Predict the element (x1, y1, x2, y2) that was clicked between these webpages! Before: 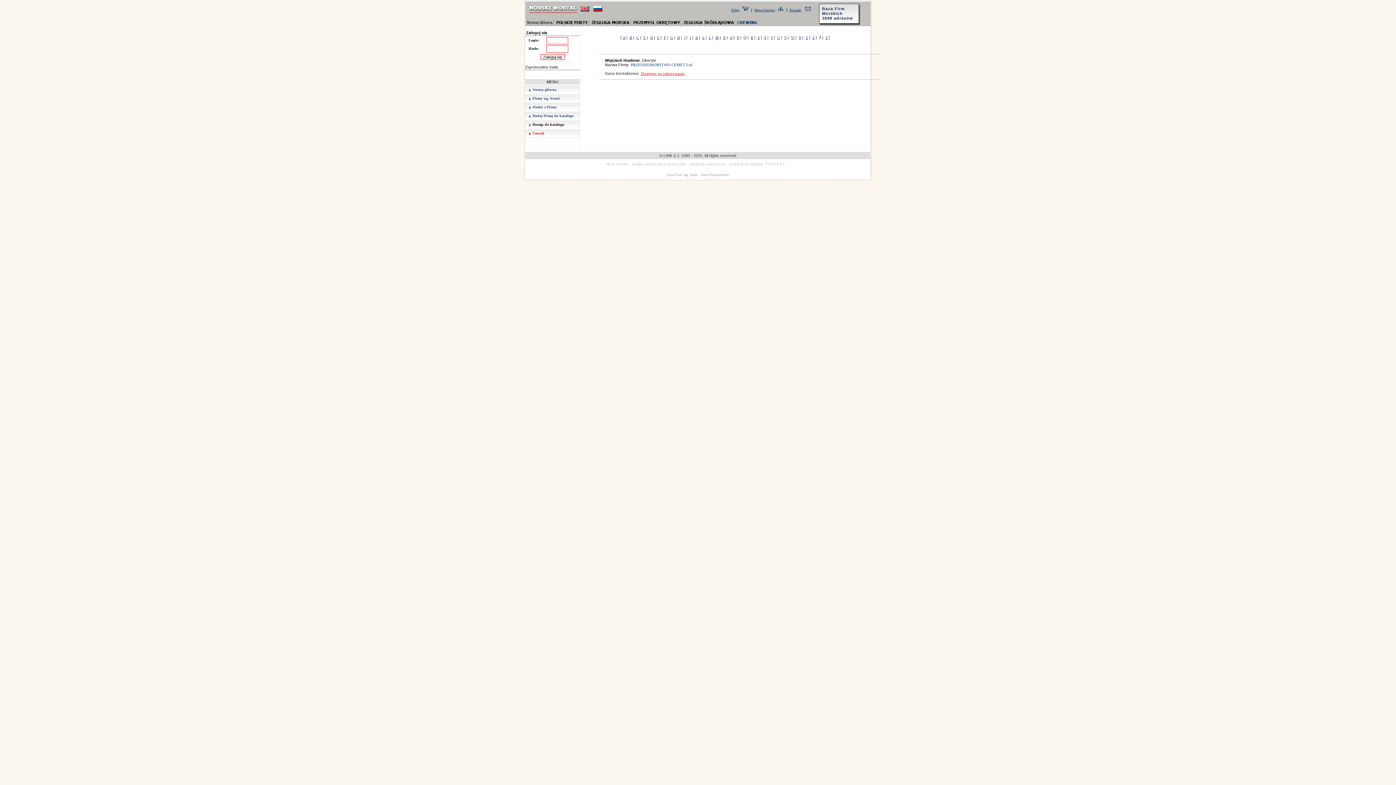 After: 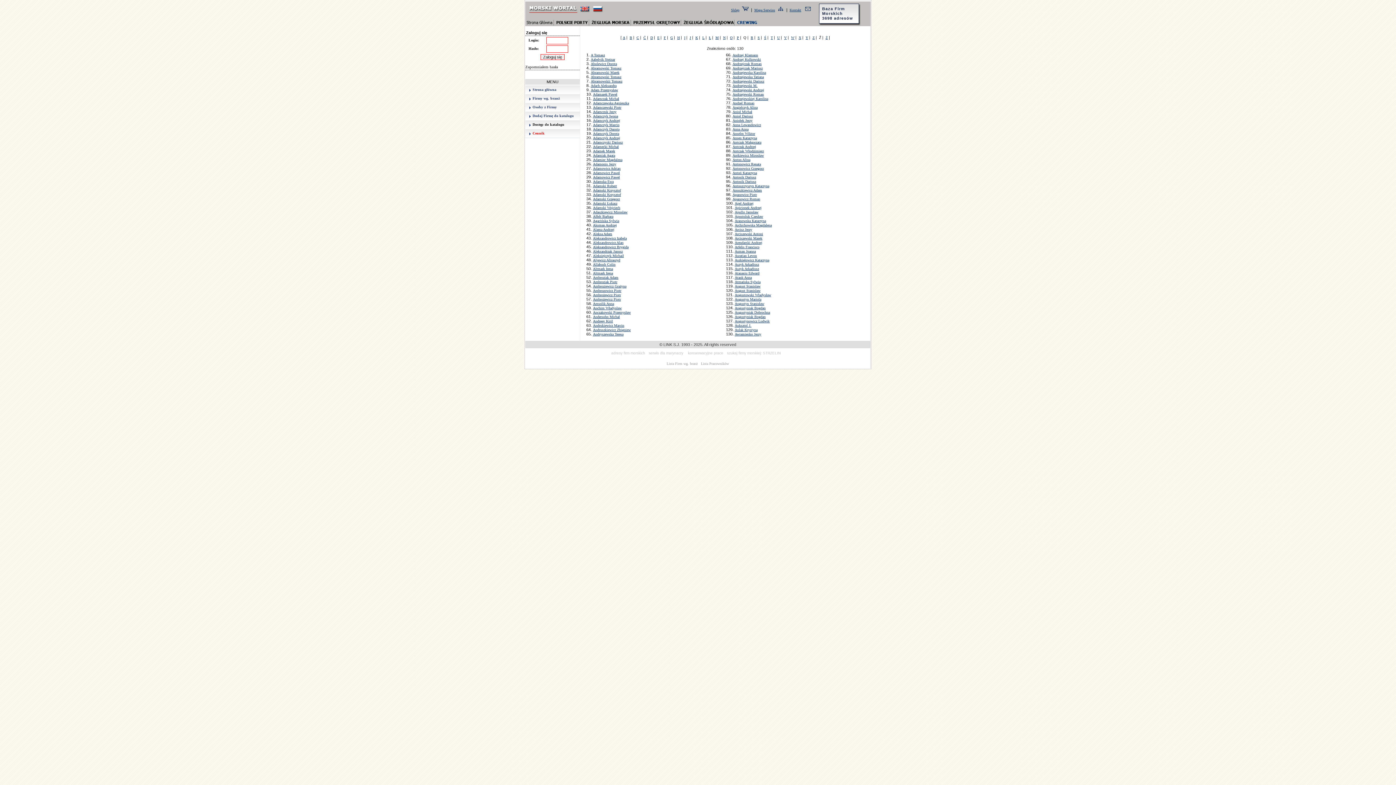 Action: bbox: (532, 105, 556, 109) label: Osoby z Firmy